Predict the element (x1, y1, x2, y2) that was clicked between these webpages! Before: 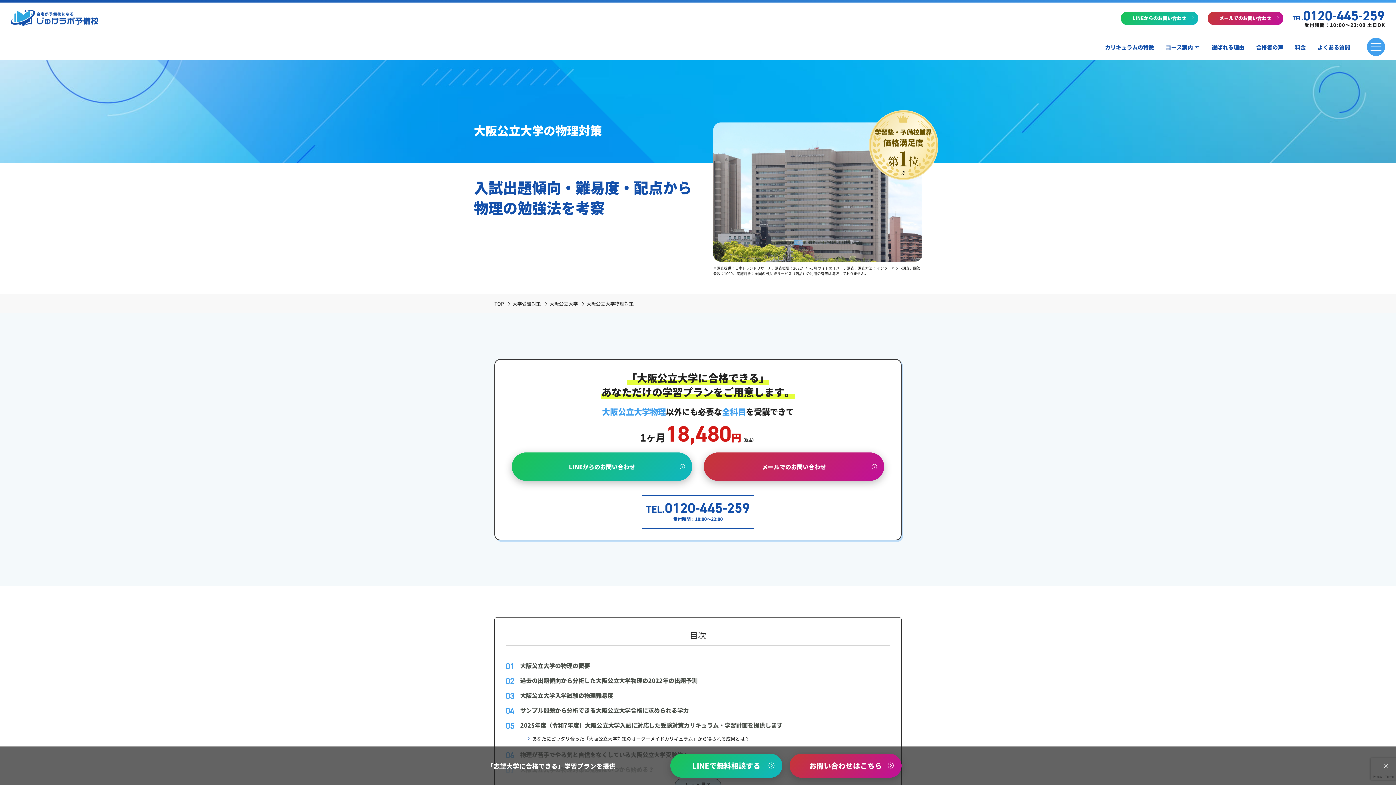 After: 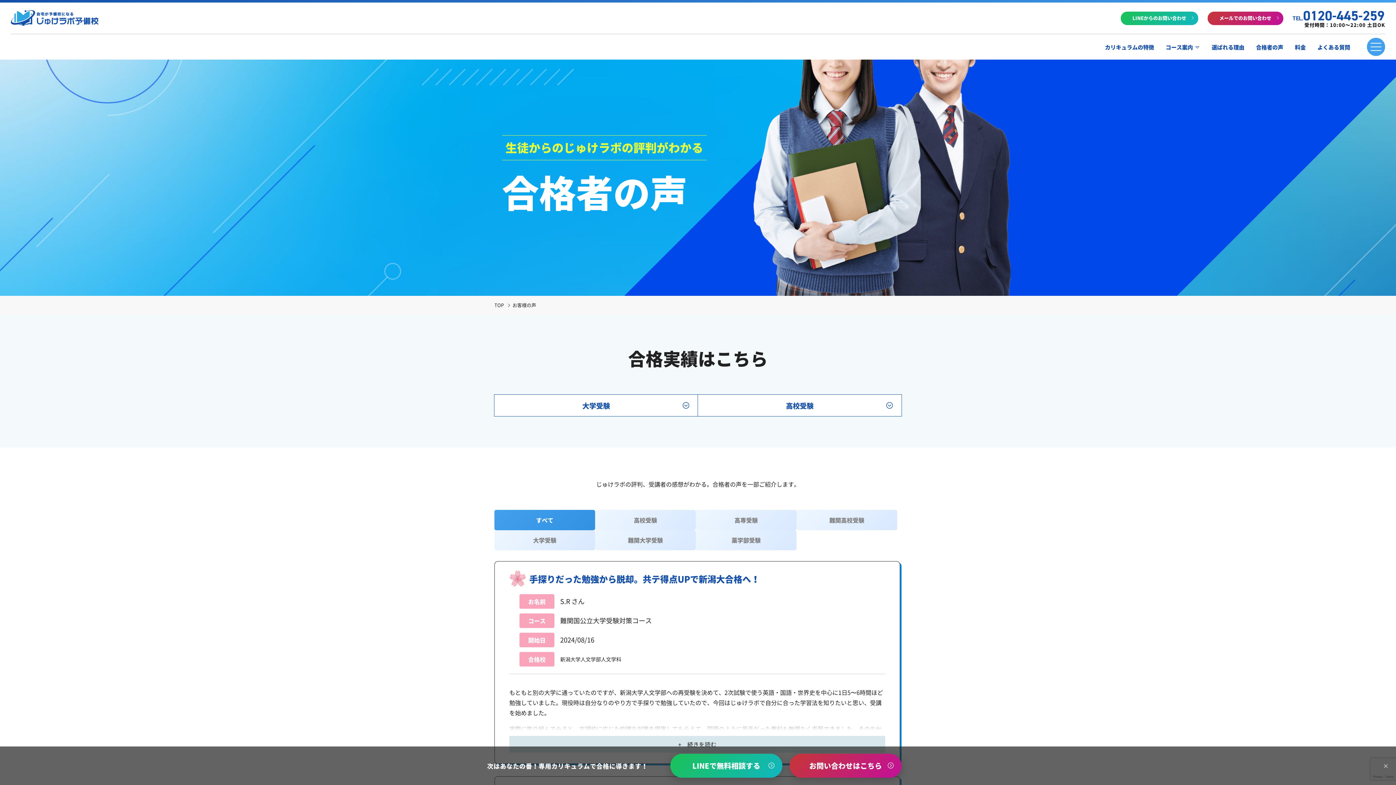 Action: label: 合格者の声 bbox: (1256, 42, 1283, 52)